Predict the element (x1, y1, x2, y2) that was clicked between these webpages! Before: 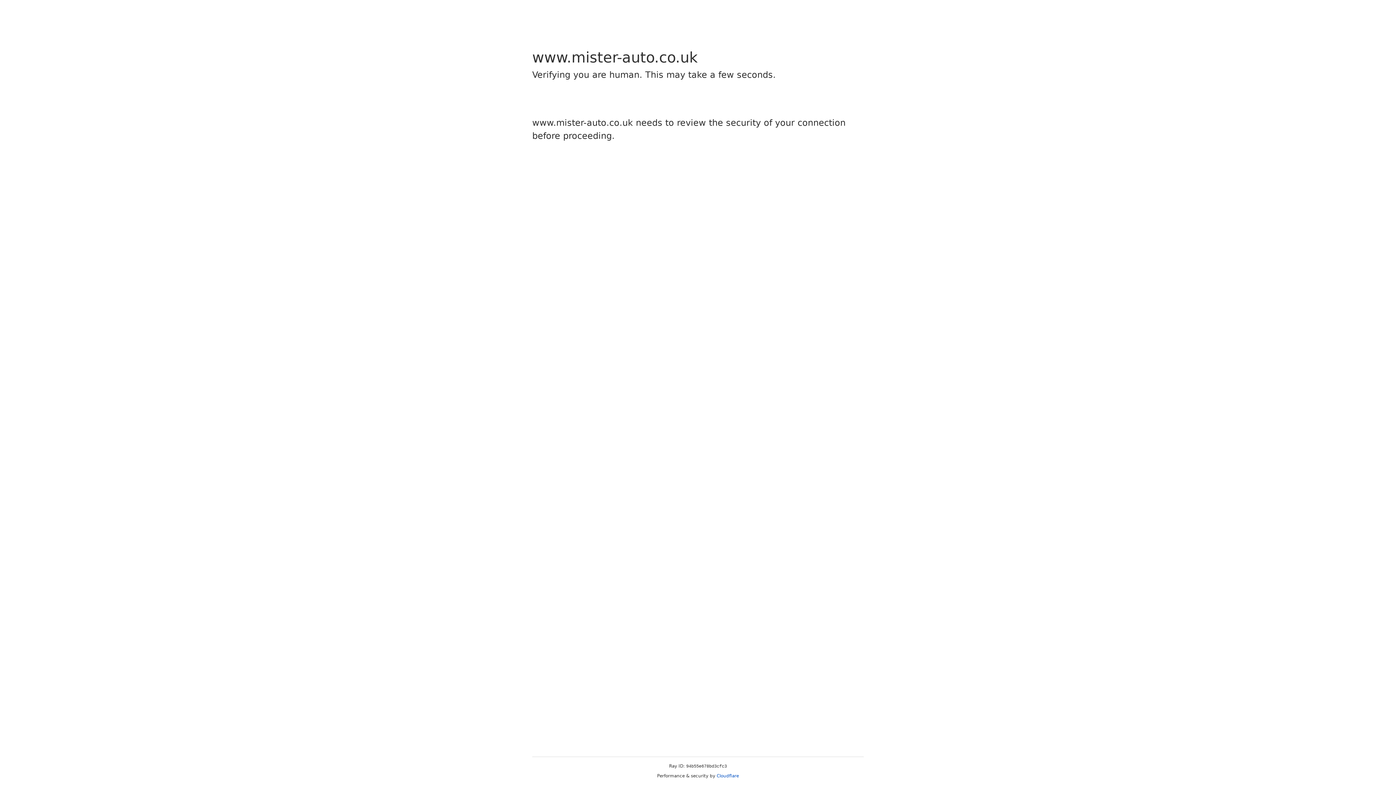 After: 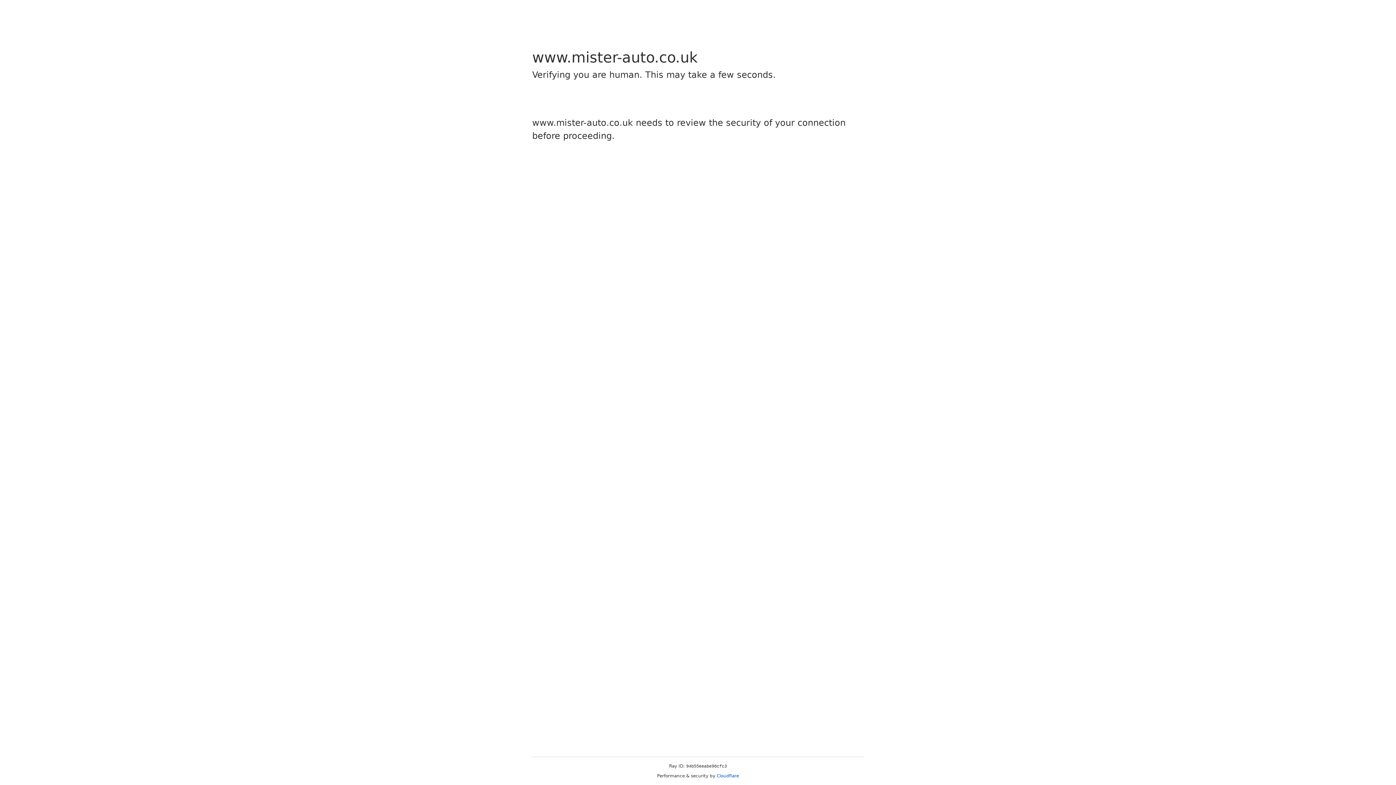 Action: label: Cloudflare bbox: (716, 773, 739, 778)